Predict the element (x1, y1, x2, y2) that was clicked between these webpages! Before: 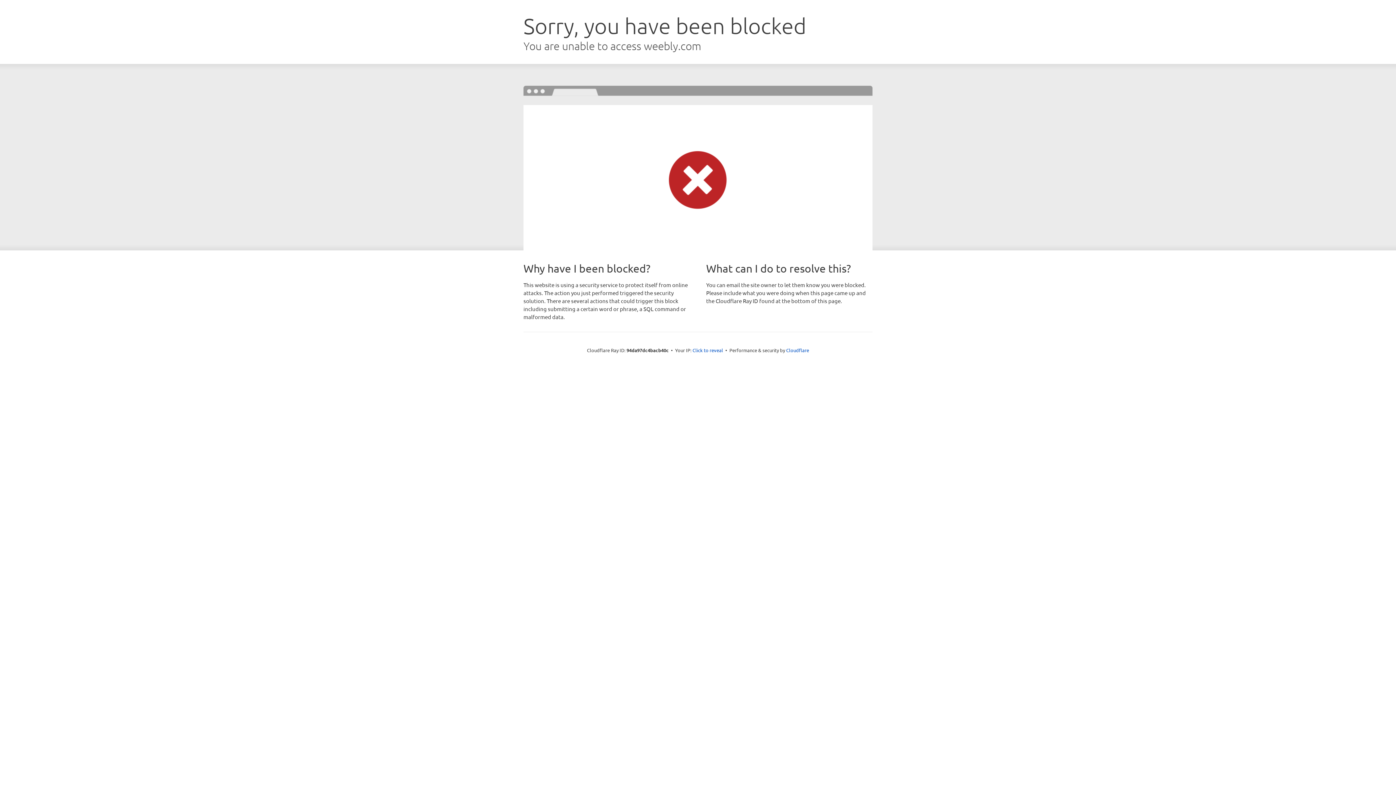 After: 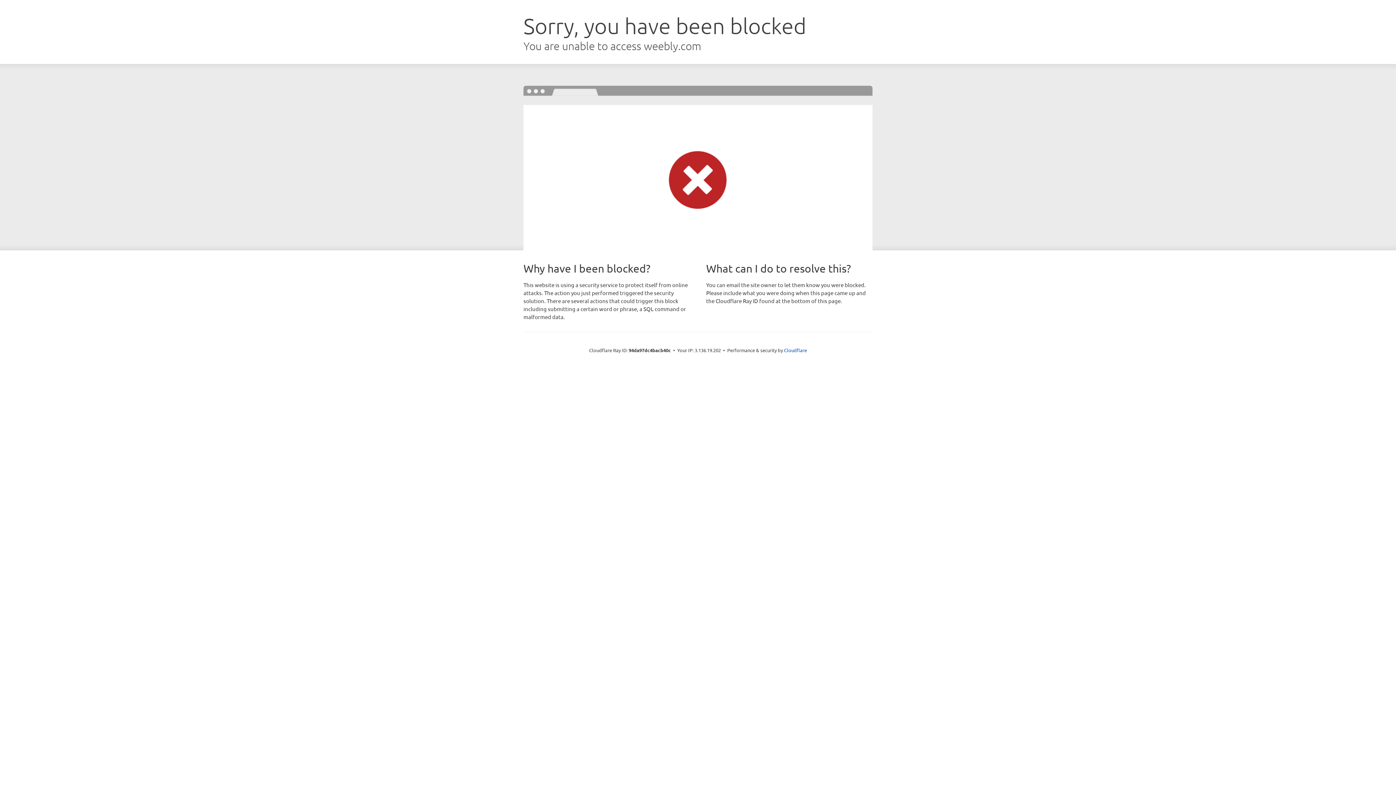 Action: bbox: (692, 346, 723, 353) label: Click to reveal